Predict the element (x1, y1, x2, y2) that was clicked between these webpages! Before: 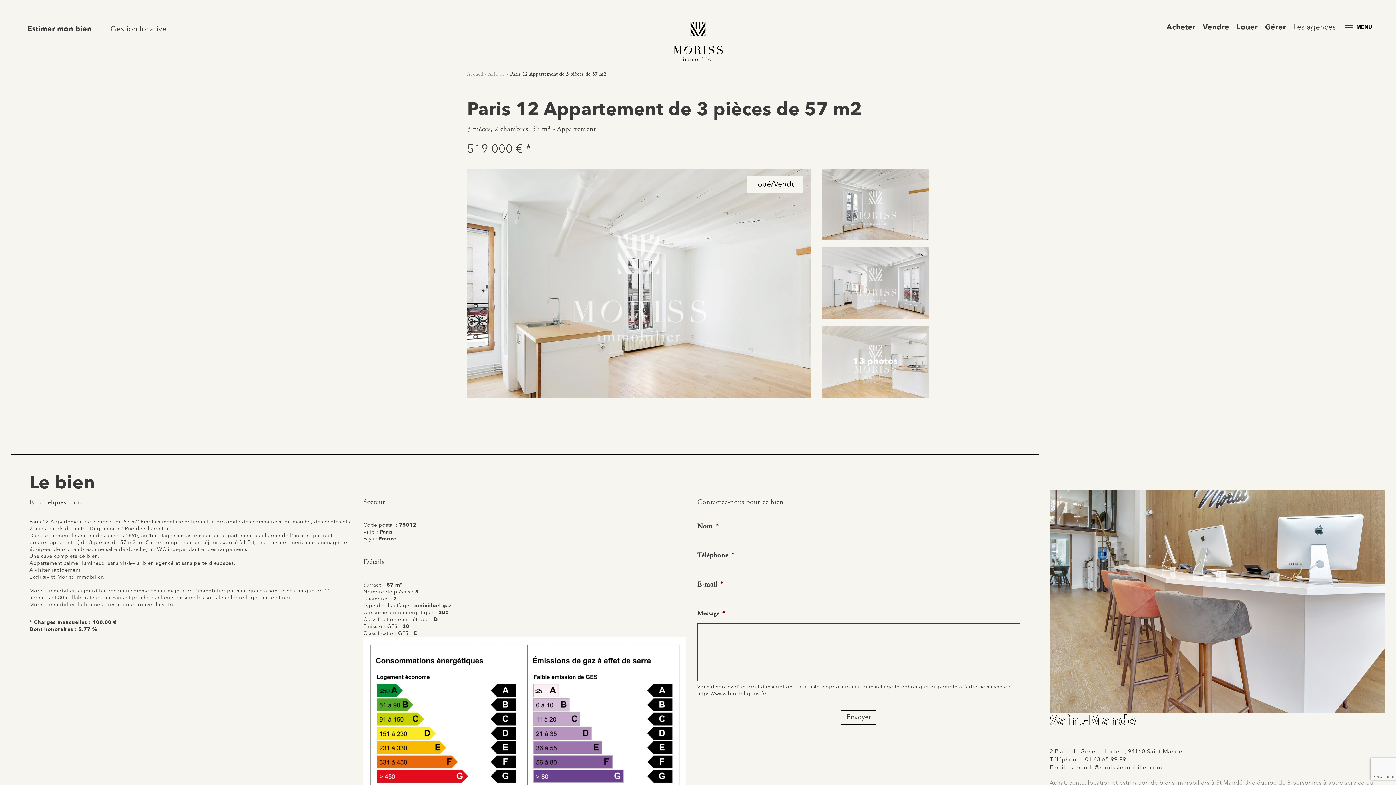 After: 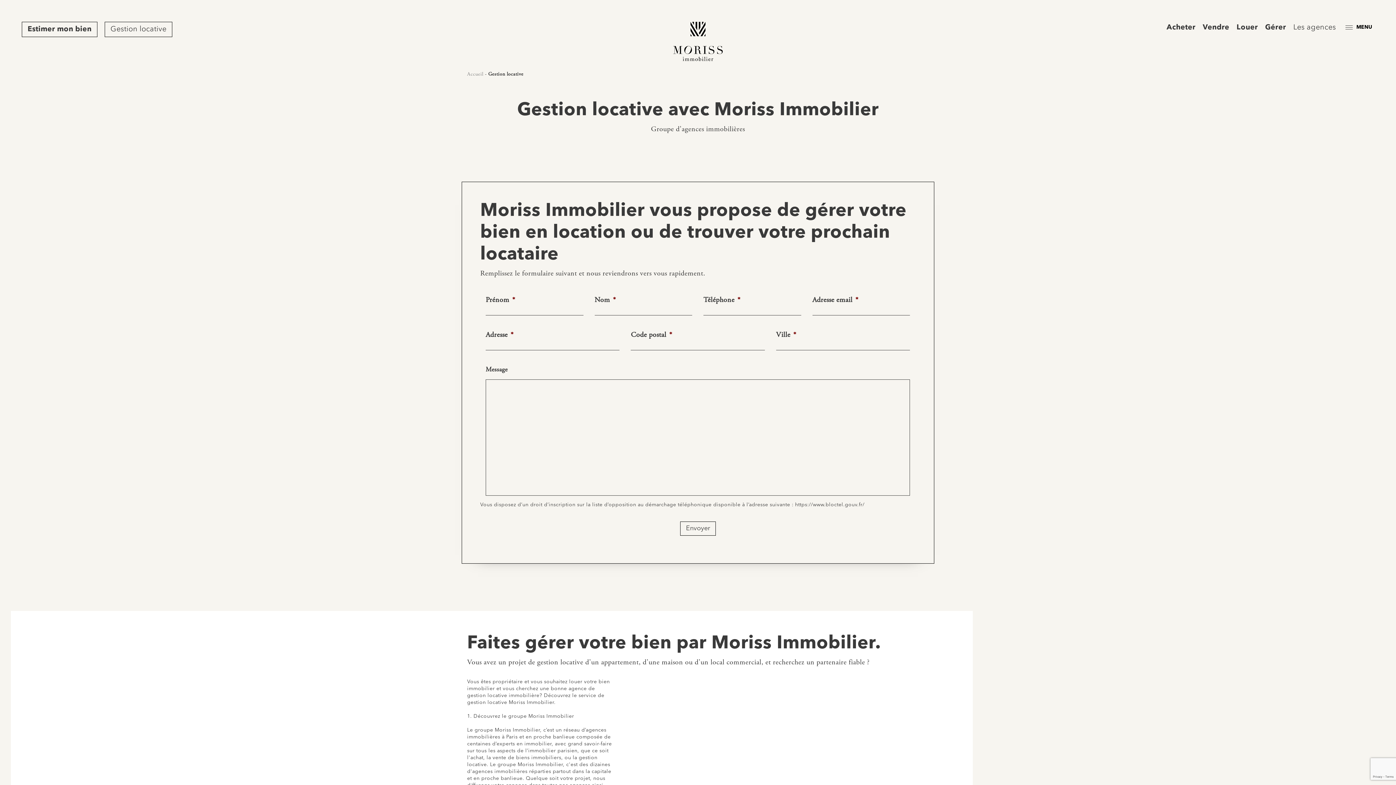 Action: bbox: (104, 21, 172, 37) label: Gestion locative